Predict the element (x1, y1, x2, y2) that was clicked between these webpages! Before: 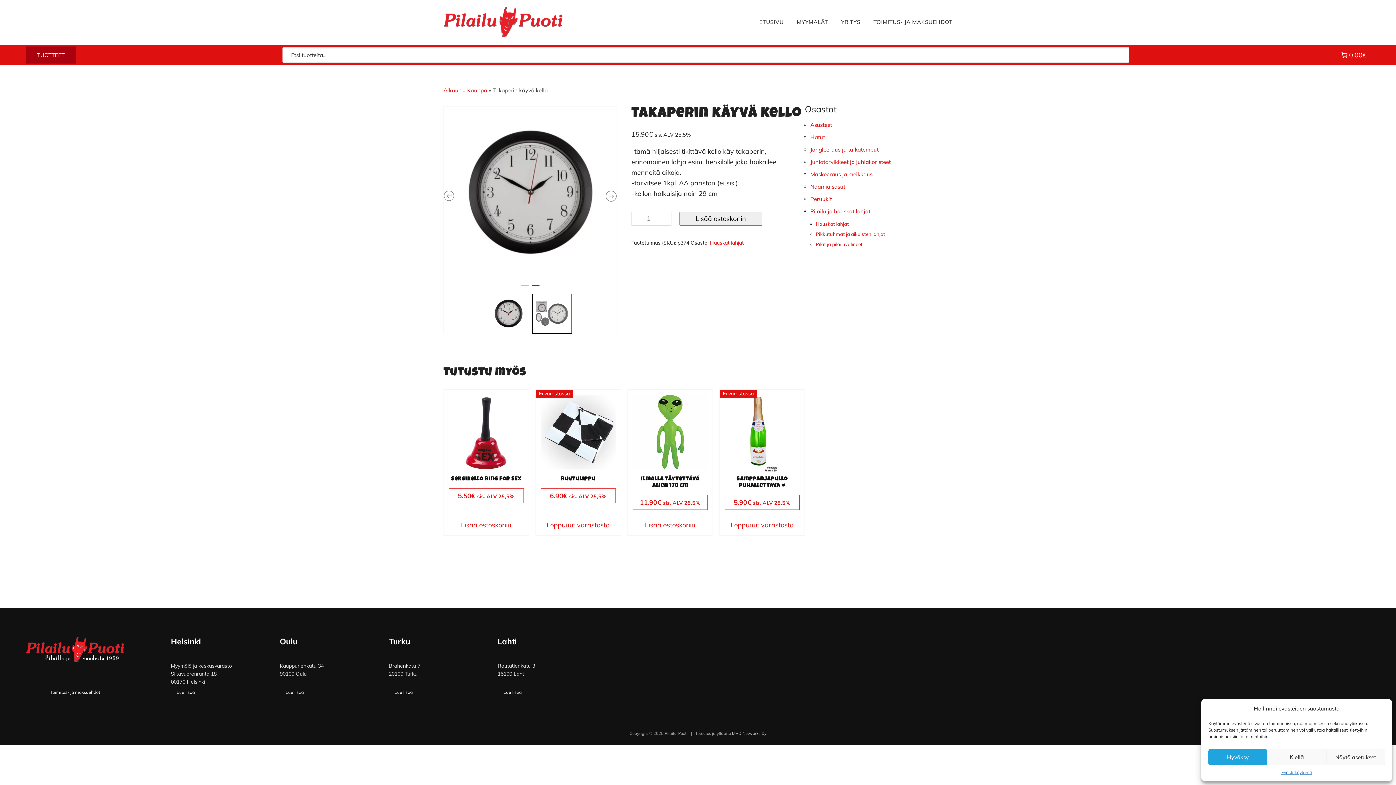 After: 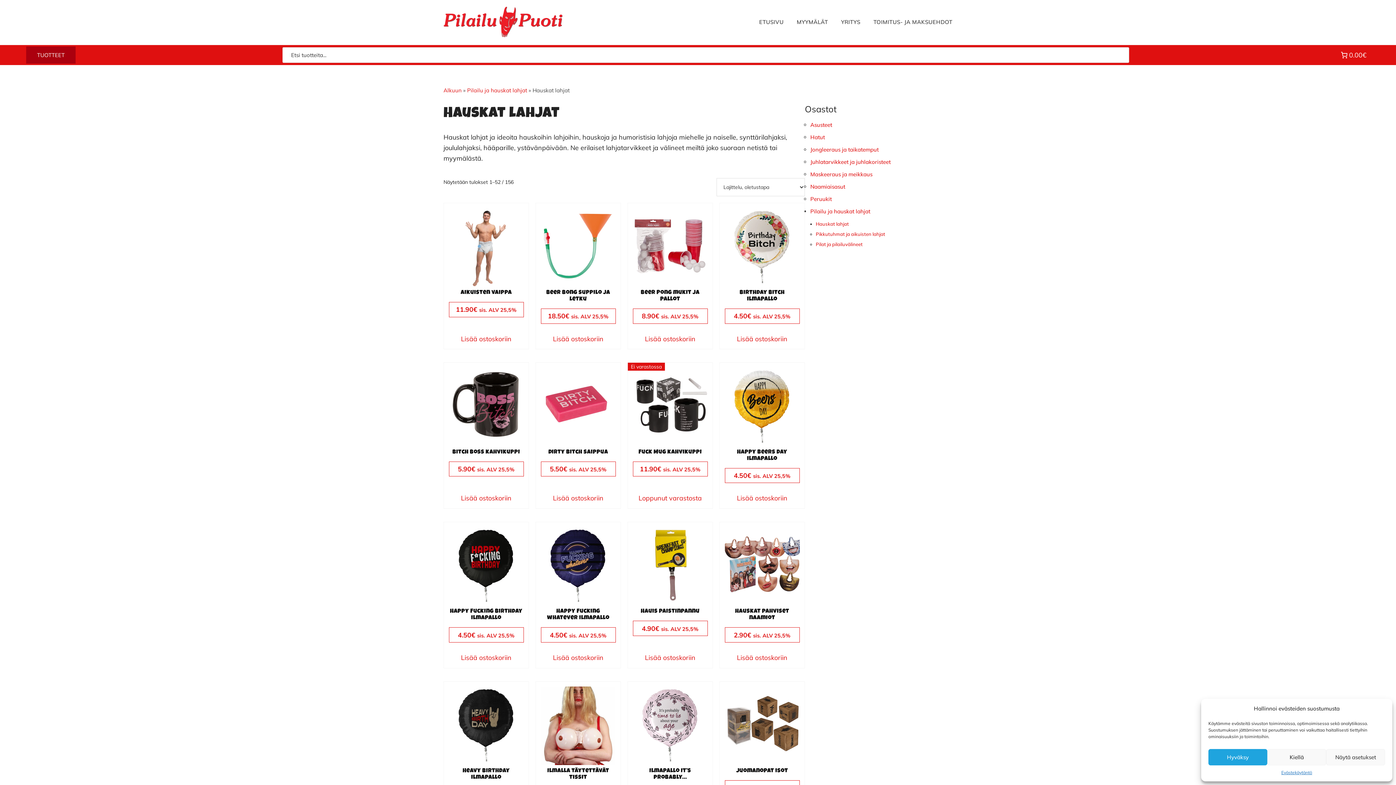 Action: bbox: (710, 239, 743, 246) label: Hauskat lahjat